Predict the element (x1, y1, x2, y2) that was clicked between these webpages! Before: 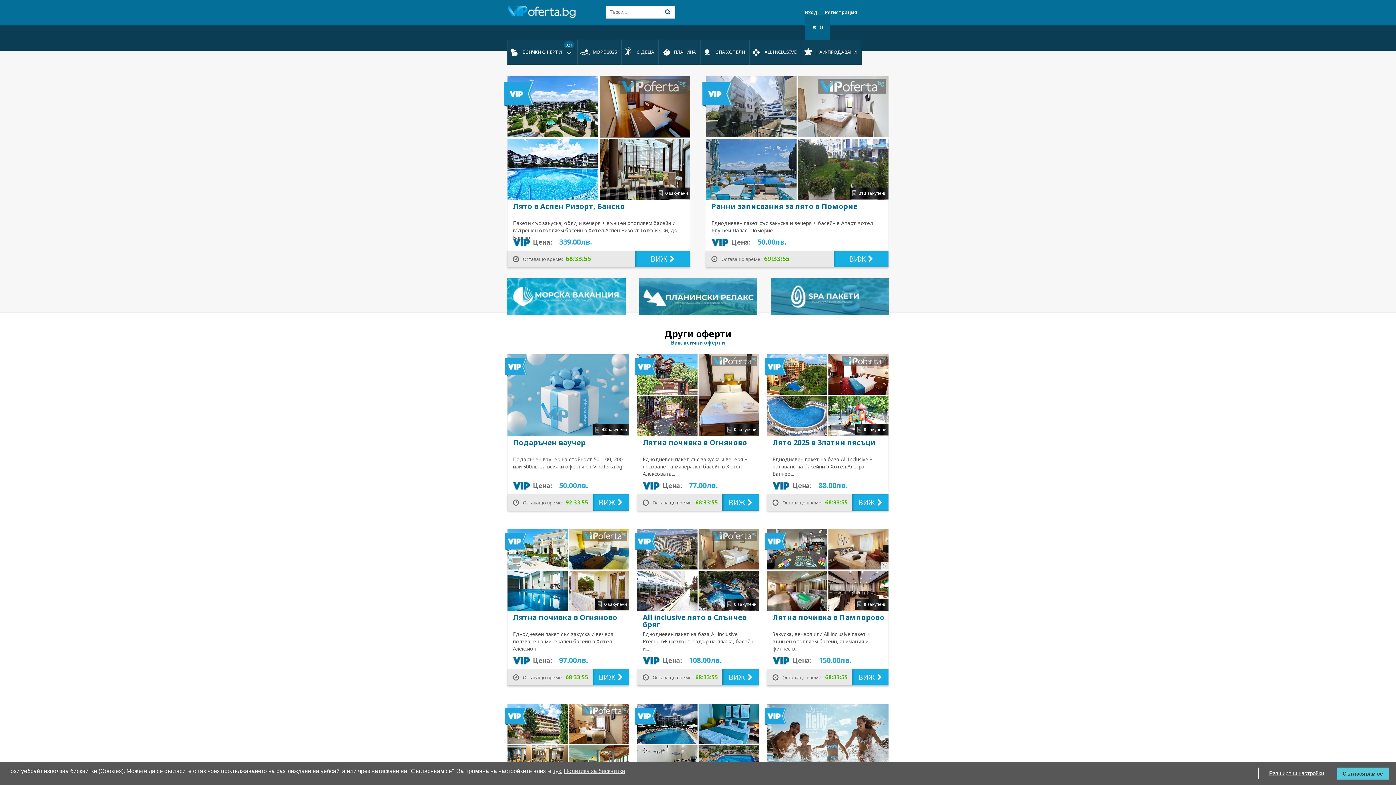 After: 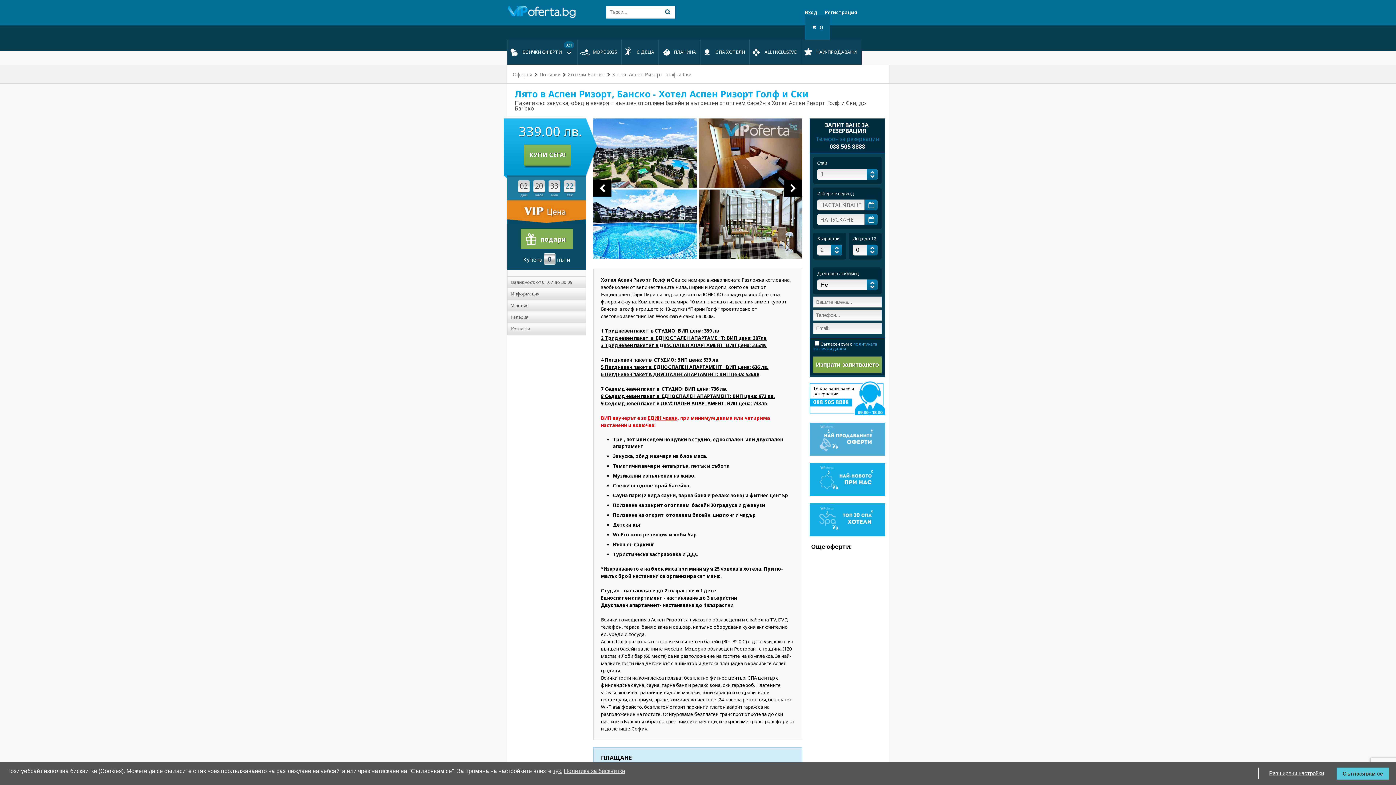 Action: label: ВИЖ  bbox: (635, 250, 690, 267)